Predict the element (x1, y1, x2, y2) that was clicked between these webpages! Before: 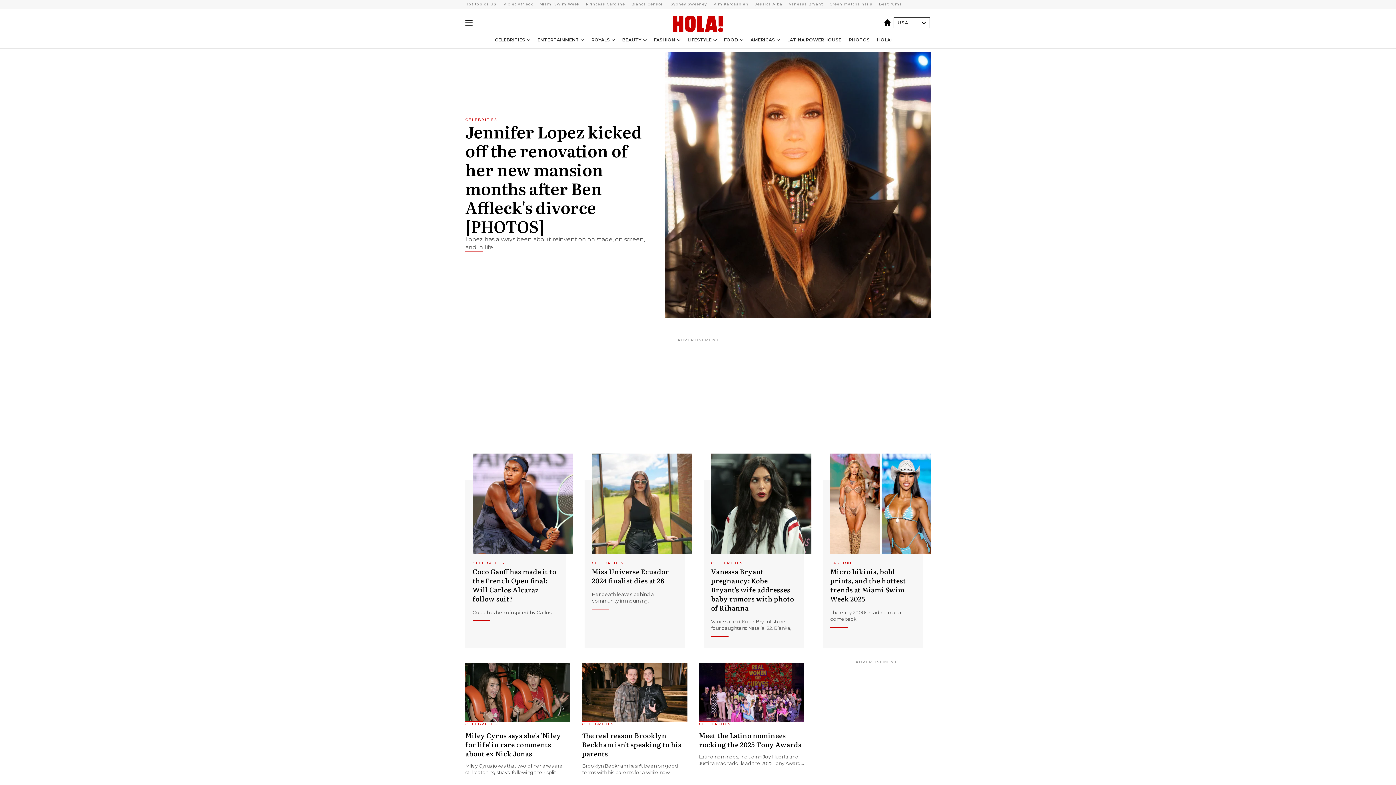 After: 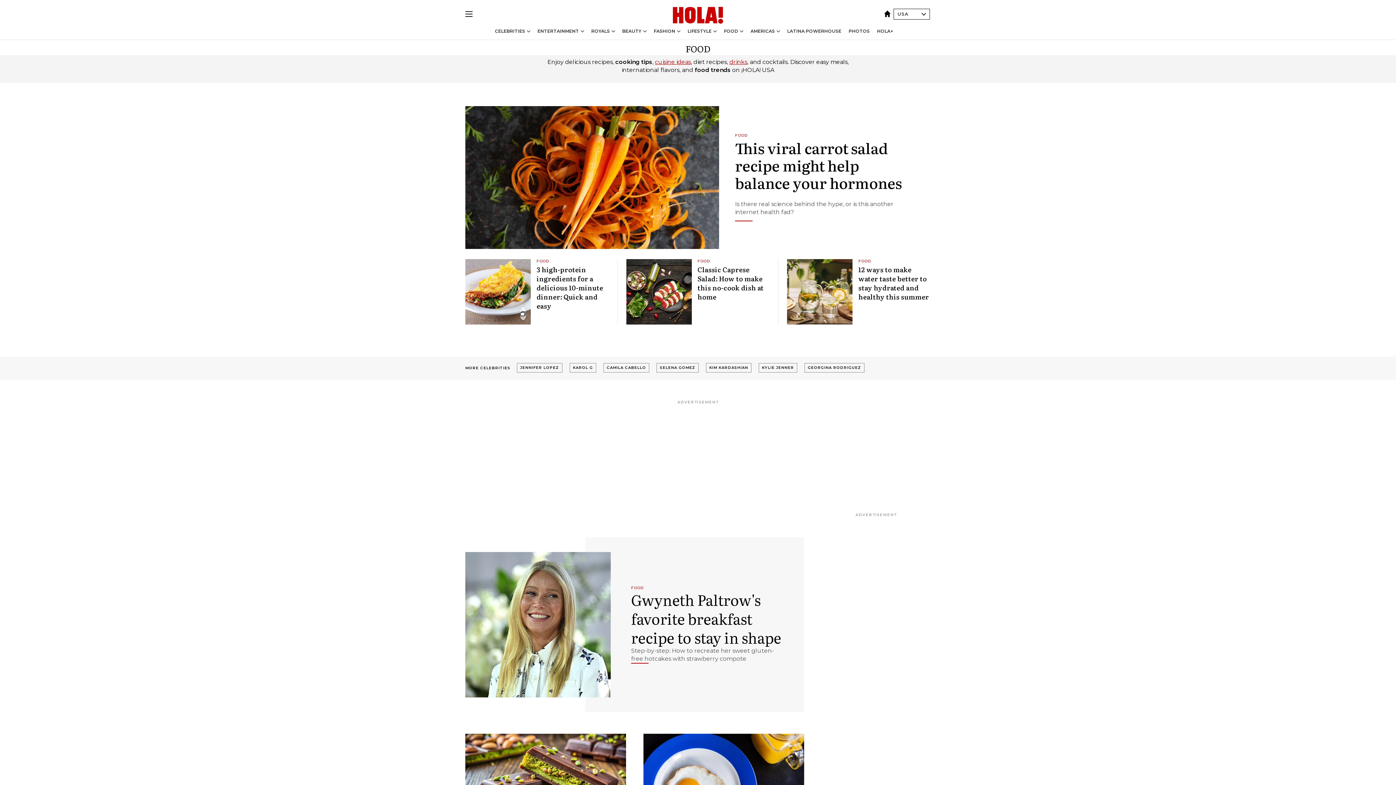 Action: label: FOOD bbox: (724, 37, 738, 42)